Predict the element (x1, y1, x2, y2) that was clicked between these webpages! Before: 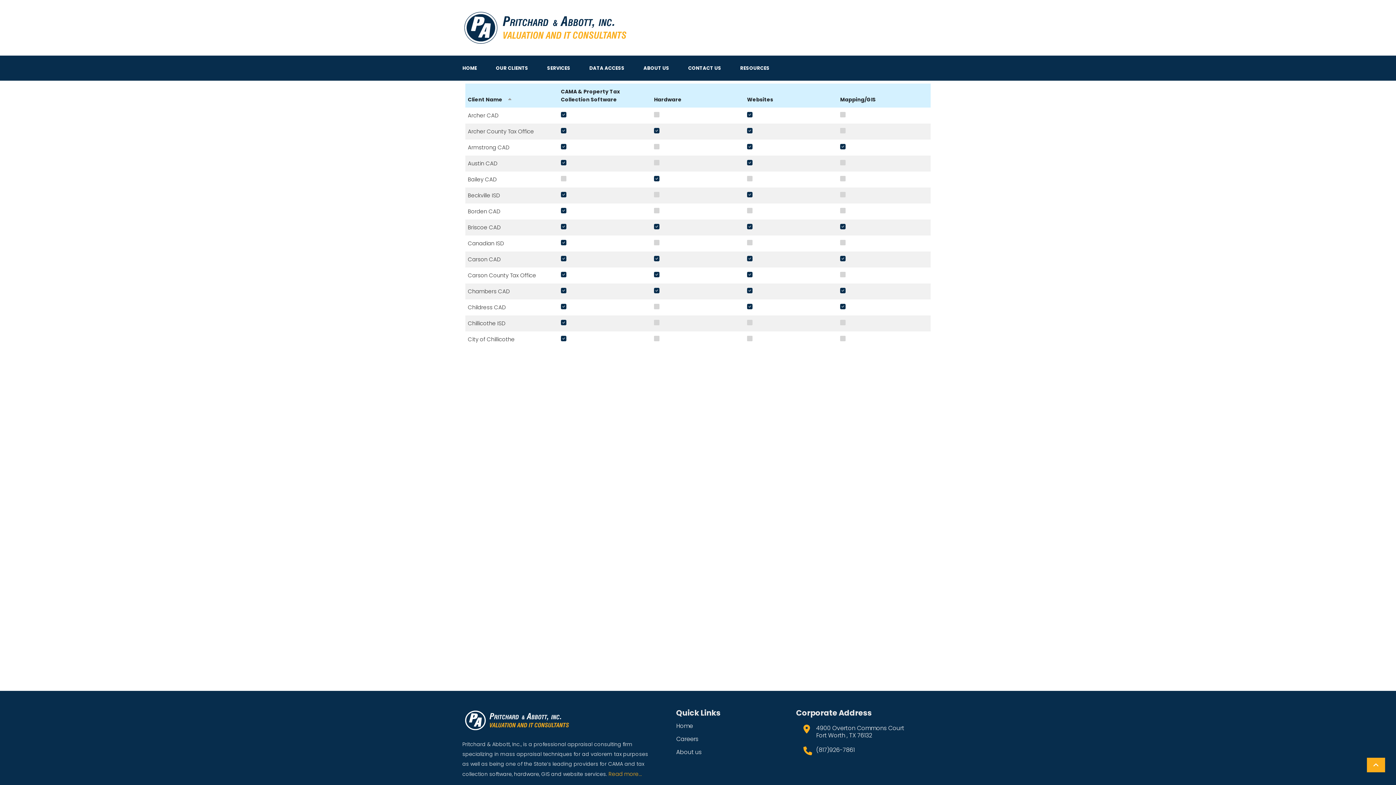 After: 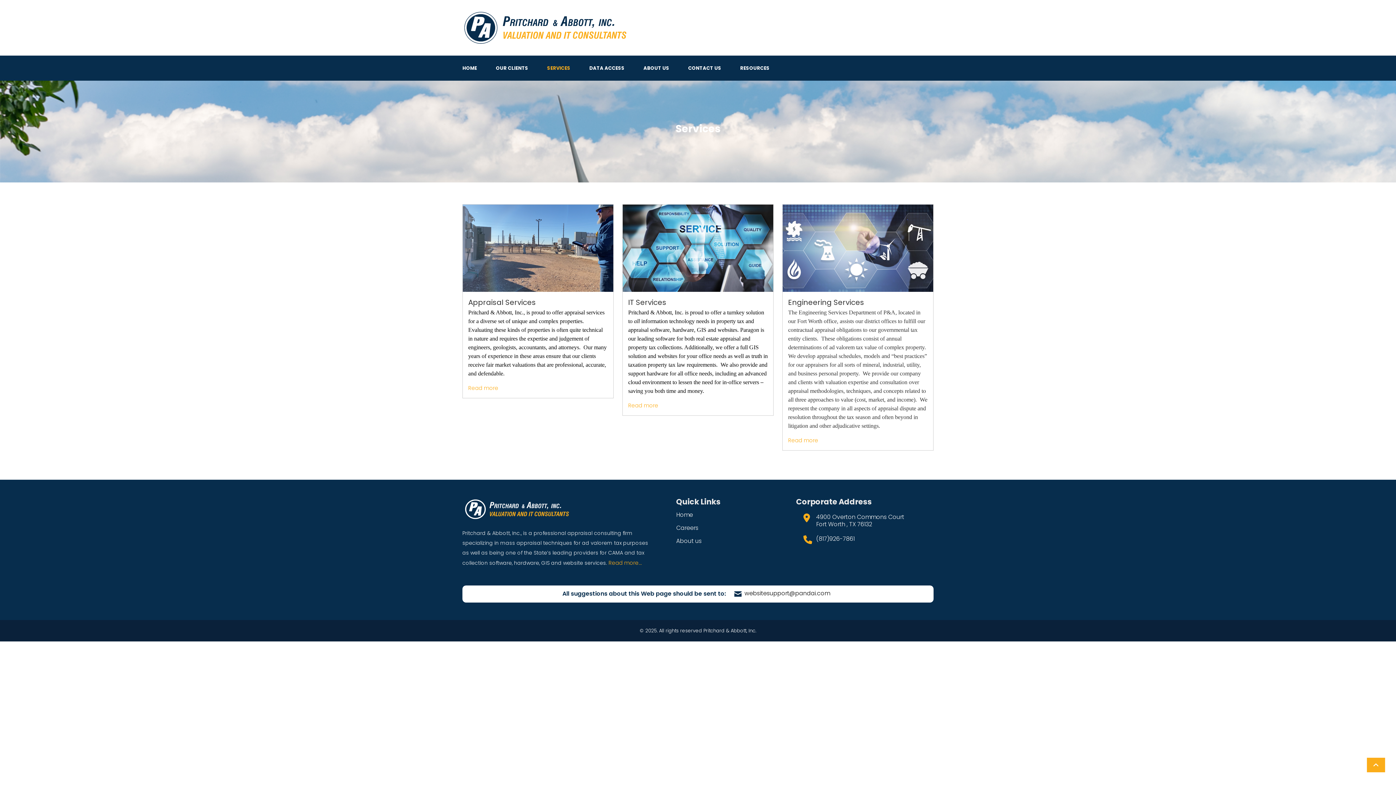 Action: bbox: (537, 64, 580, 71) label: SERVICES